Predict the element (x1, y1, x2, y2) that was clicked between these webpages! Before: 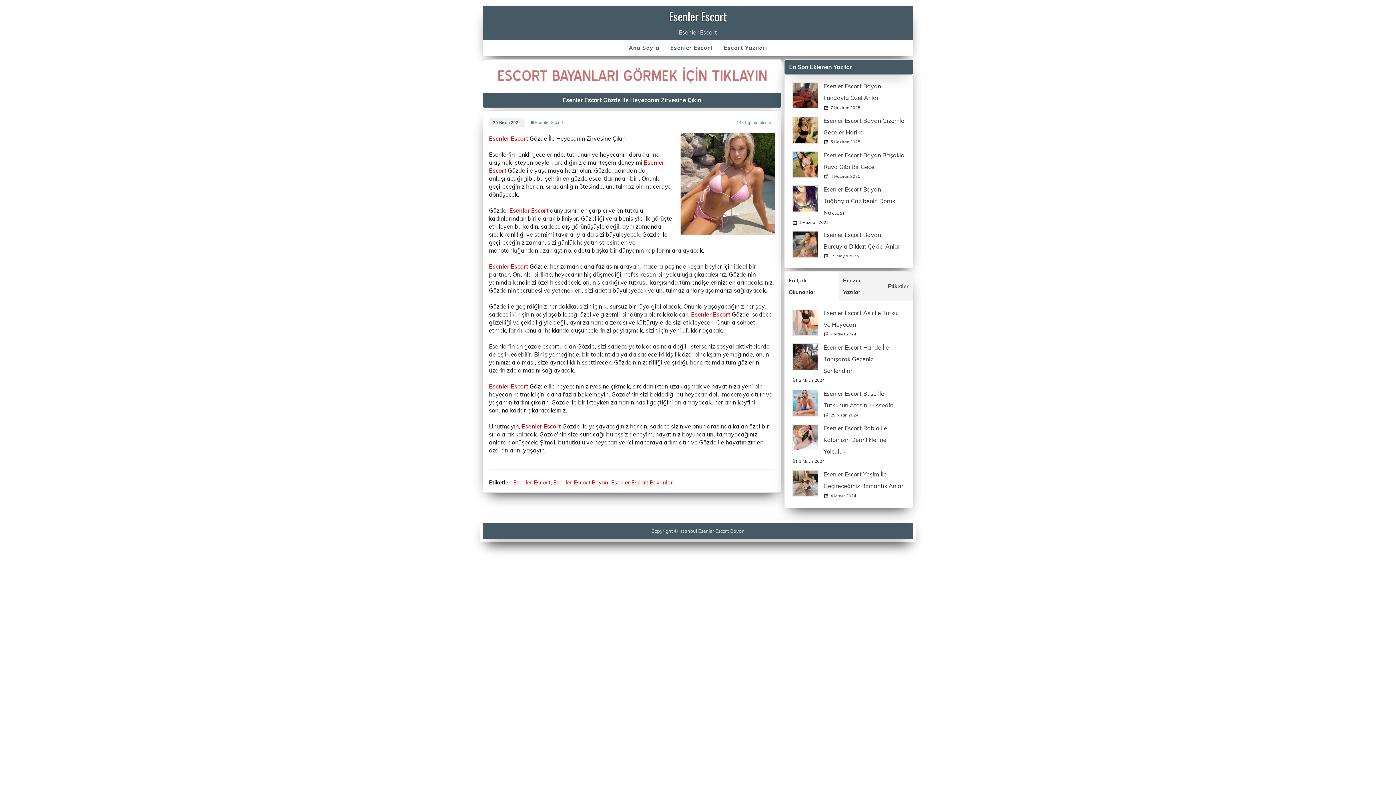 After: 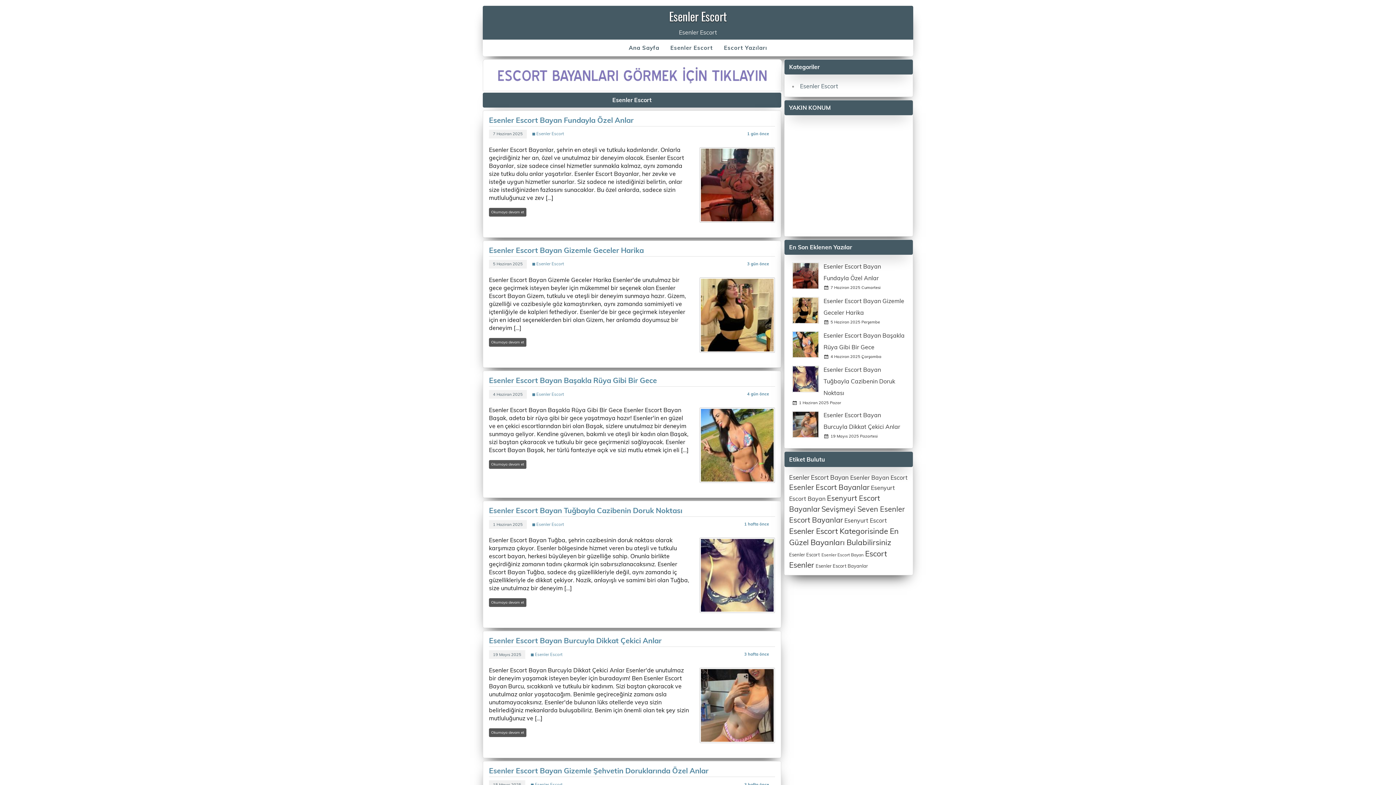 Action: label: Esenler Escort bbox: (665, 40, 718, 55)